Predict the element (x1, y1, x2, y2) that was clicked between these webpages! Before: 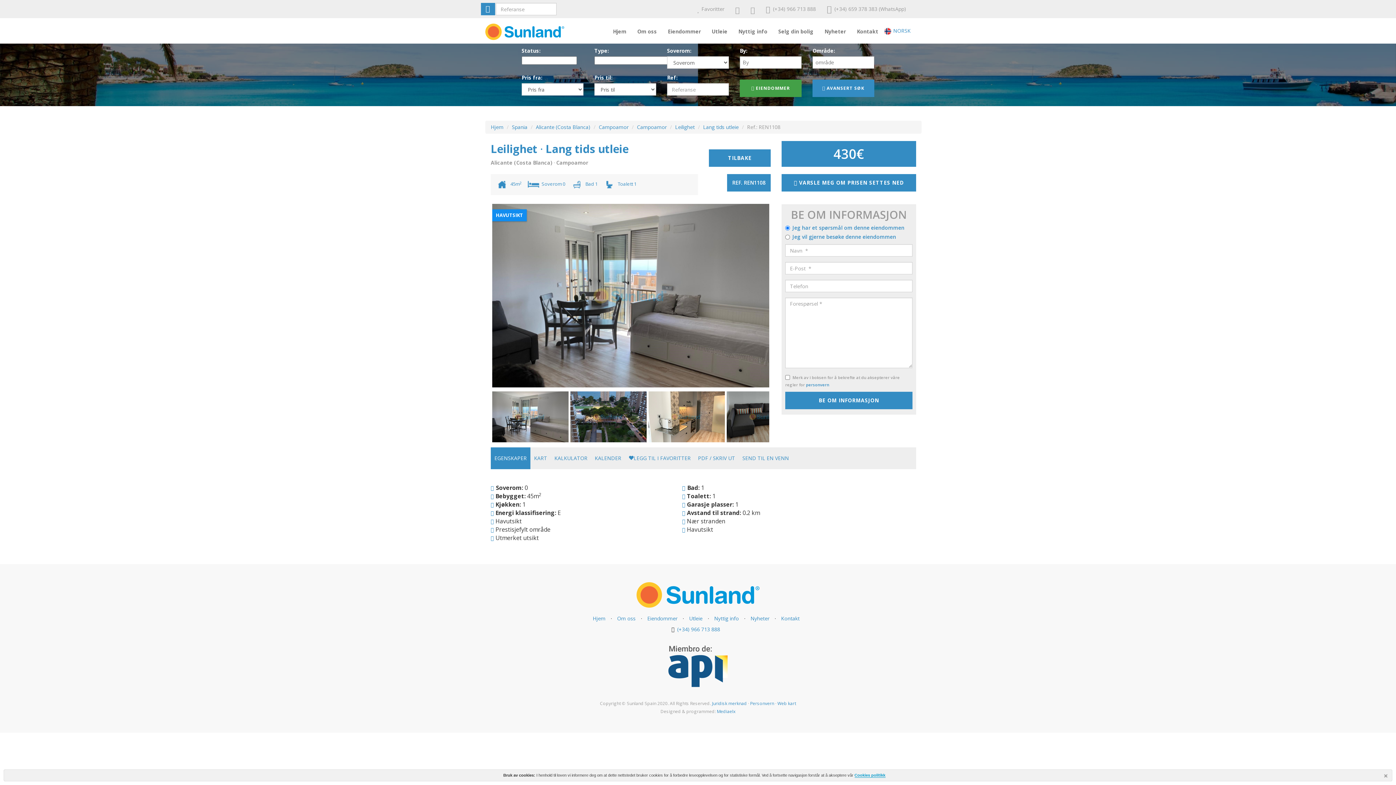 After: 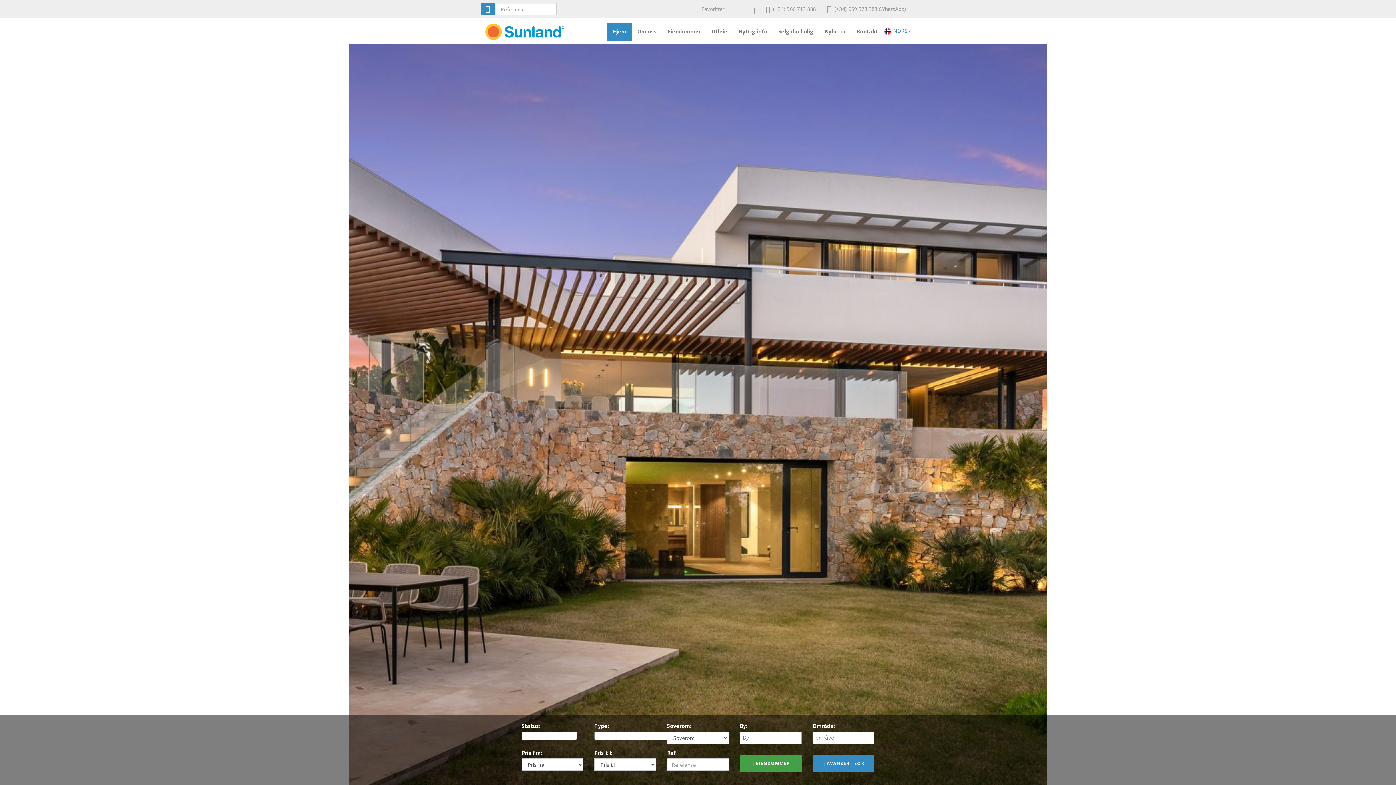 Action: label: SEND TIL EN VENN bbox: (738, 447, 792, 469)